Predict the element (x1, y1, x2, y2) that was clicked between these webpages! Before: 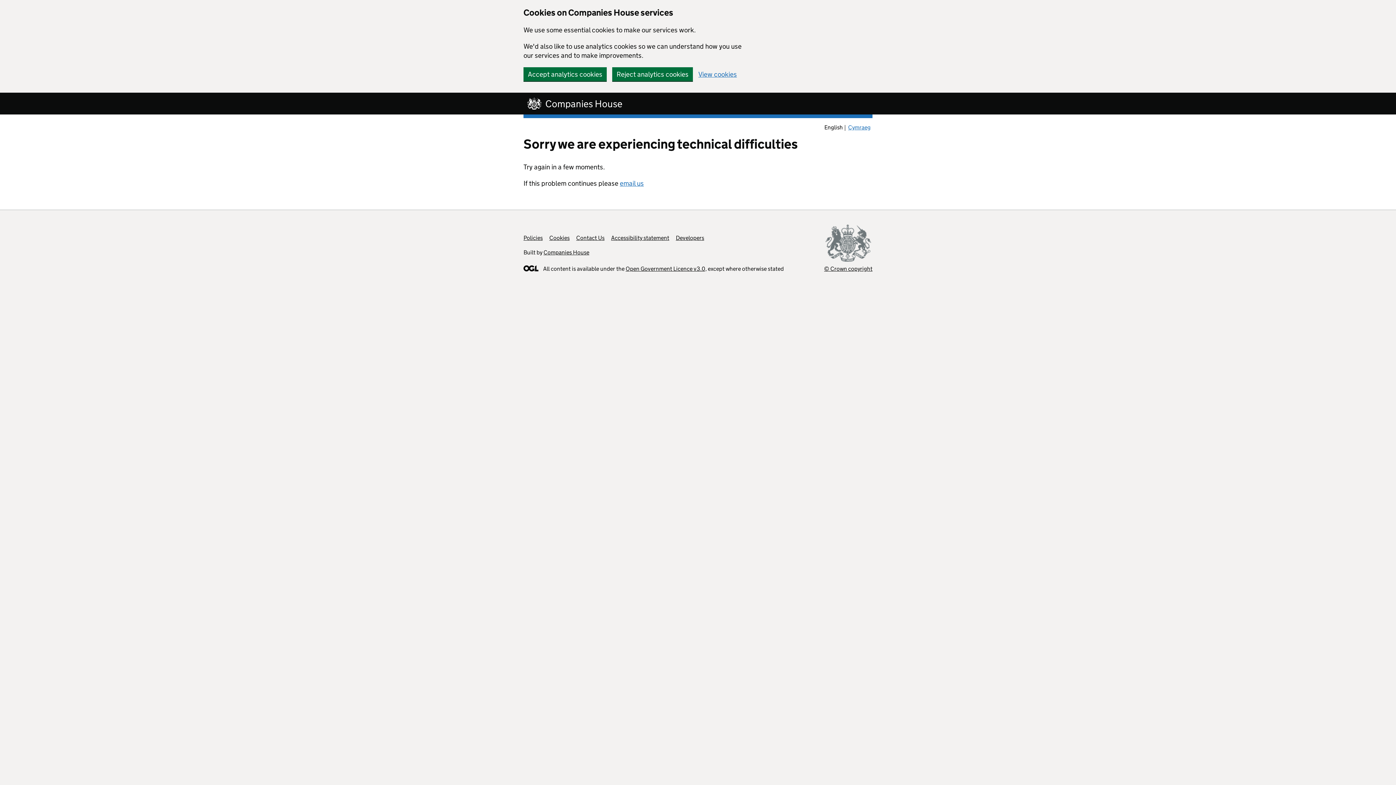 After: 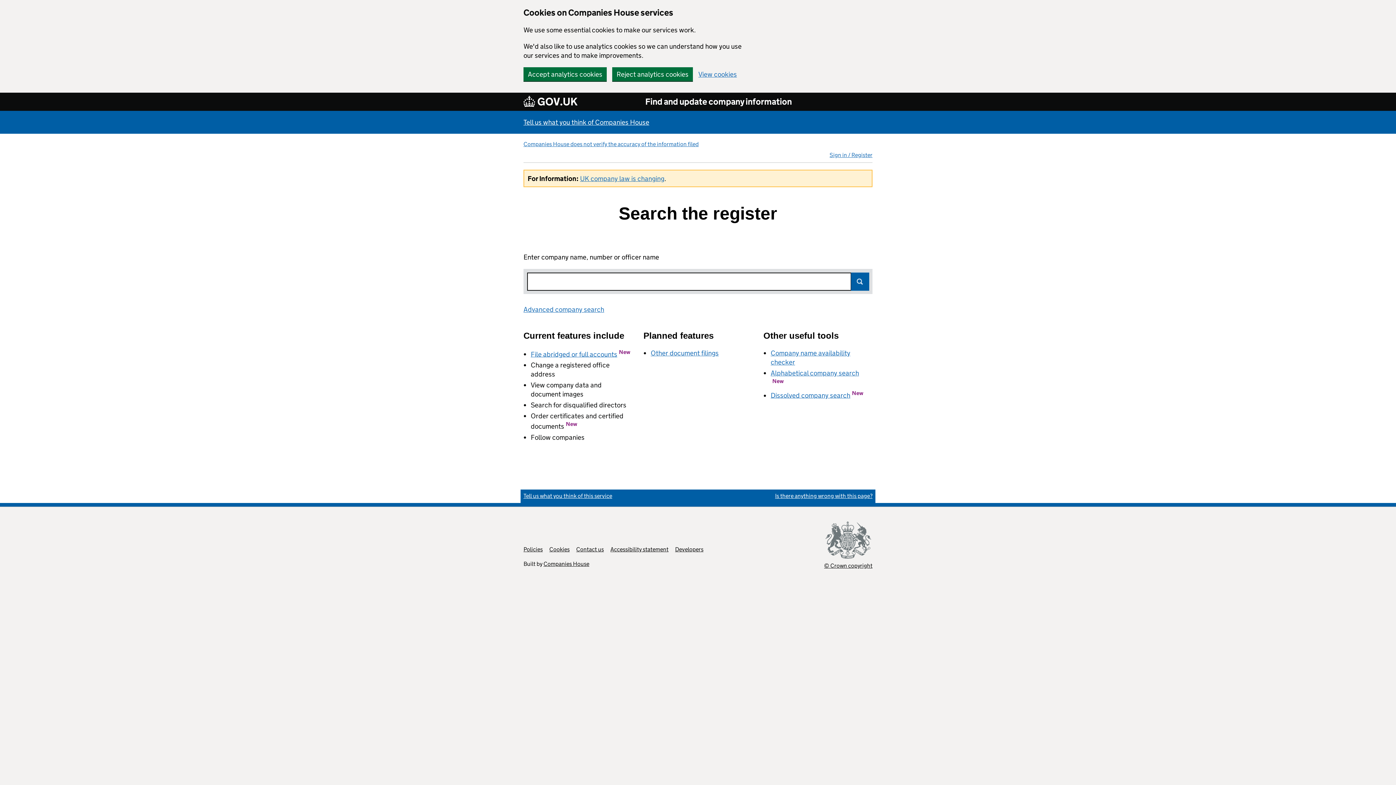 Action: bbox: (523, 96, 630, 110) label: Companies House